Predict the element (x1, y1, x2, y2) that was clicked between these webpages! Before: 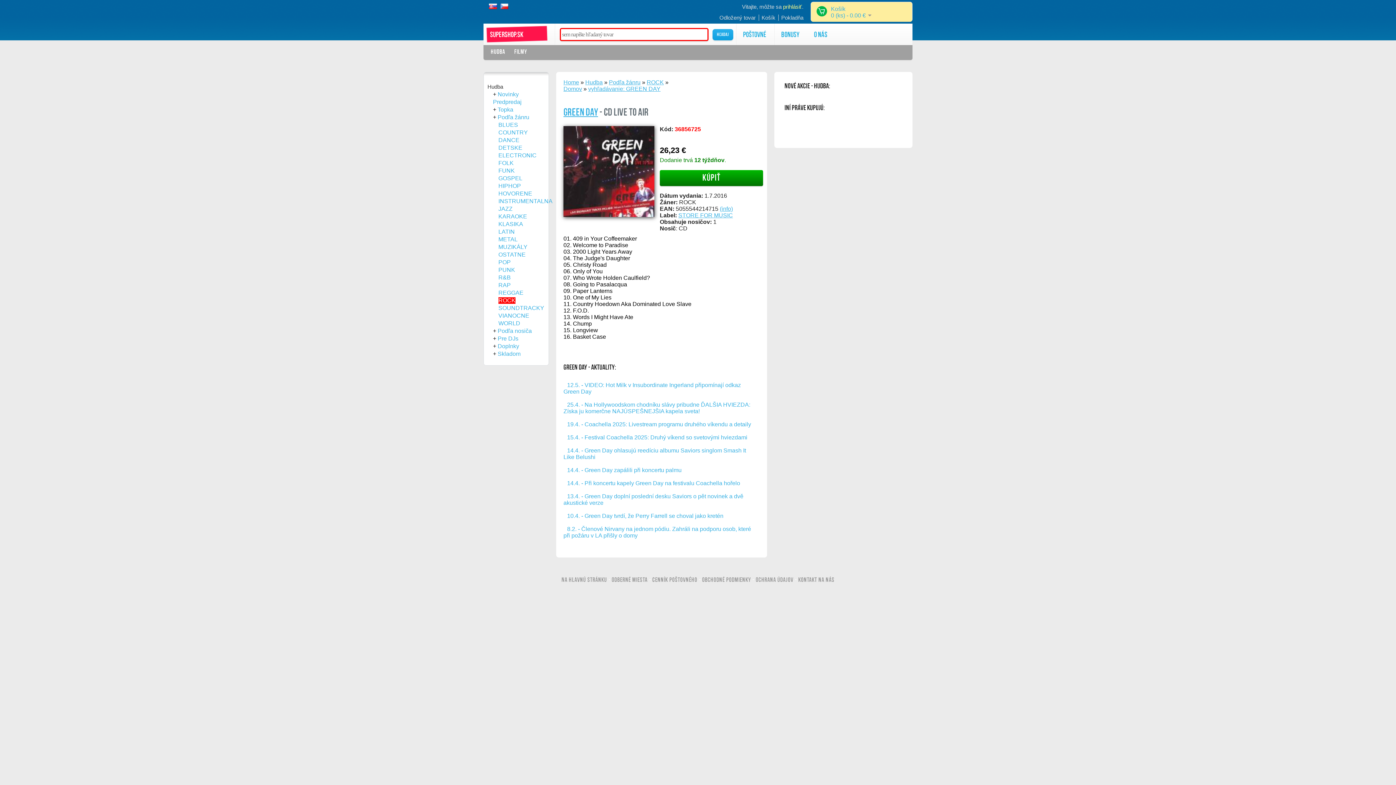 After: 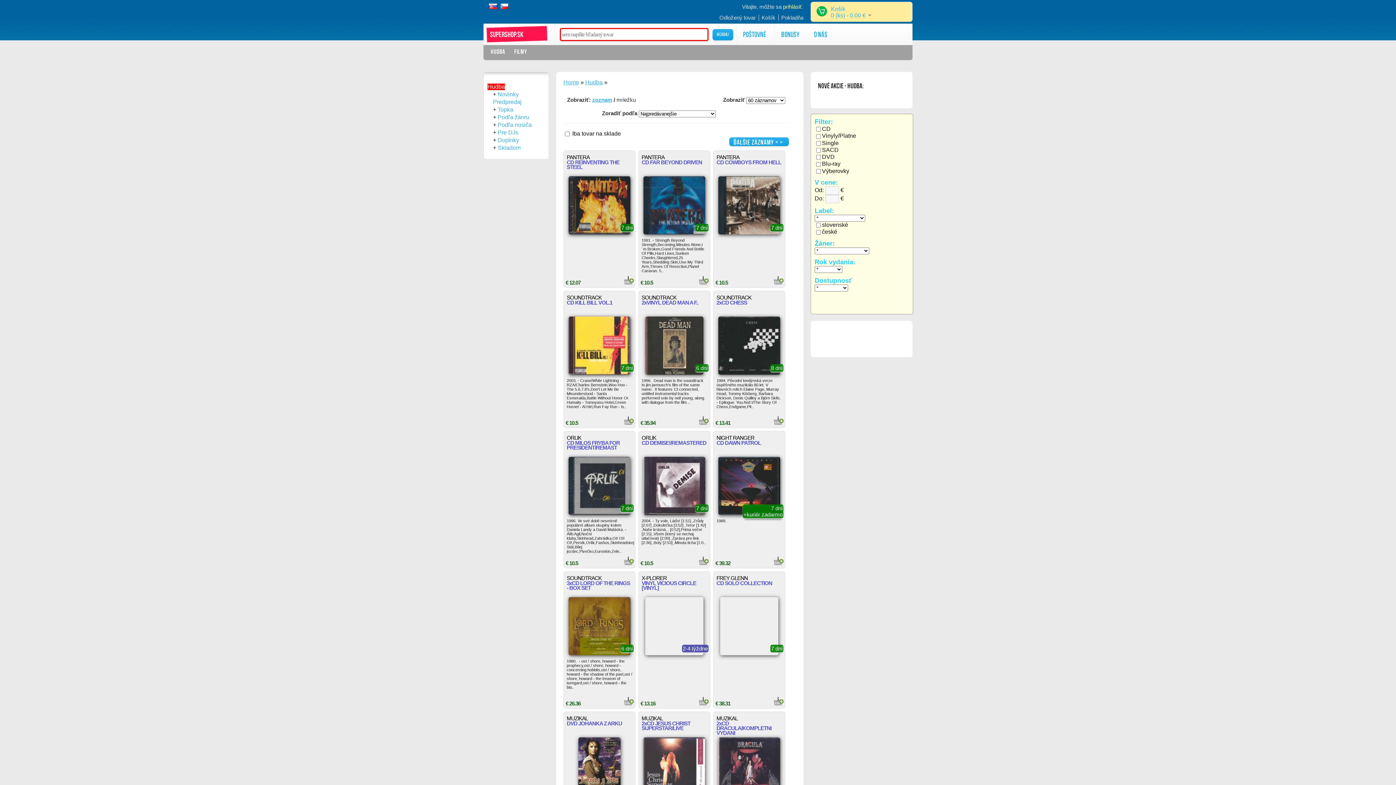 Action: bbox: (487, 83, 503, 89) label: Hudba